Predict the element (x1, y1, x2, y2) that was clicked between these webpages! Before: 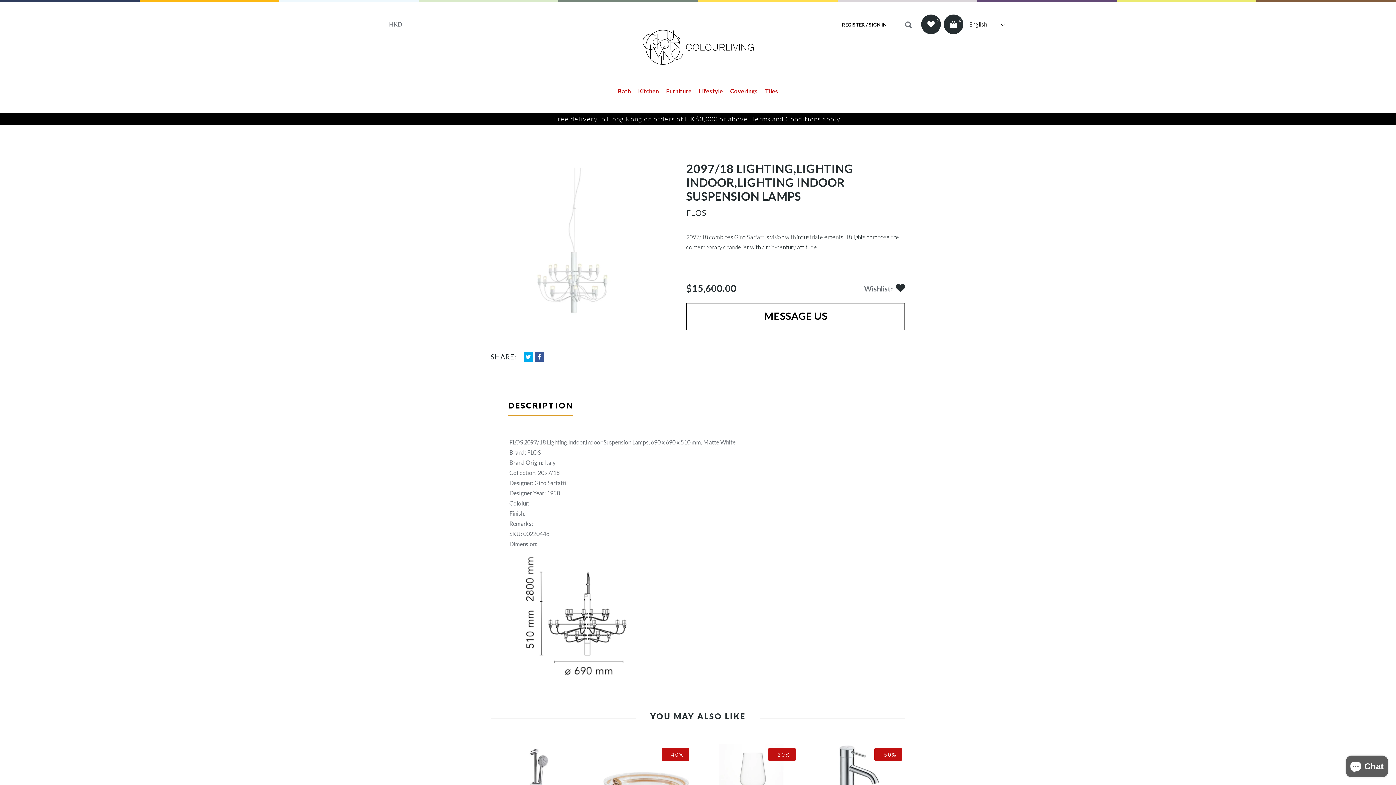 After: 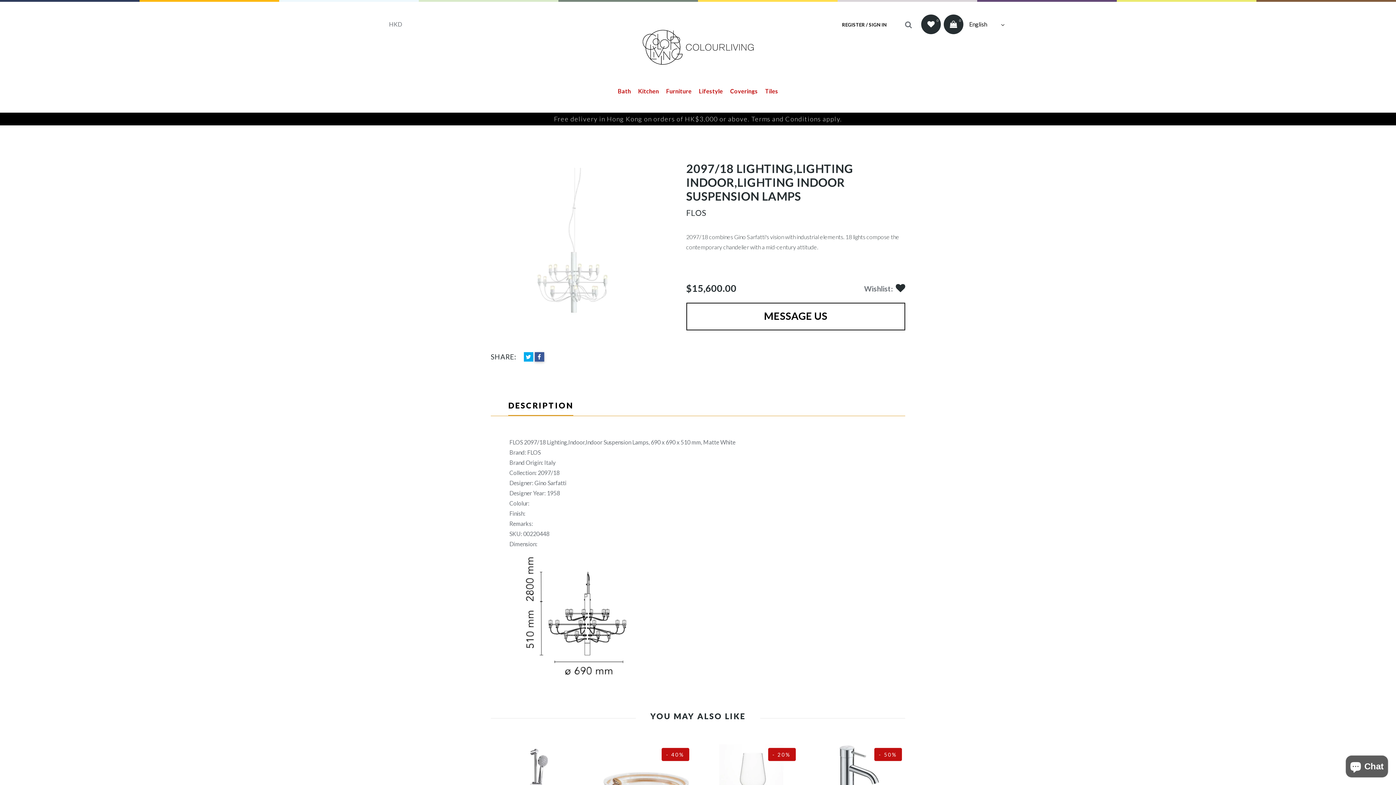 Action: bbox: (534, 352, 544, 361) label:  Facebook